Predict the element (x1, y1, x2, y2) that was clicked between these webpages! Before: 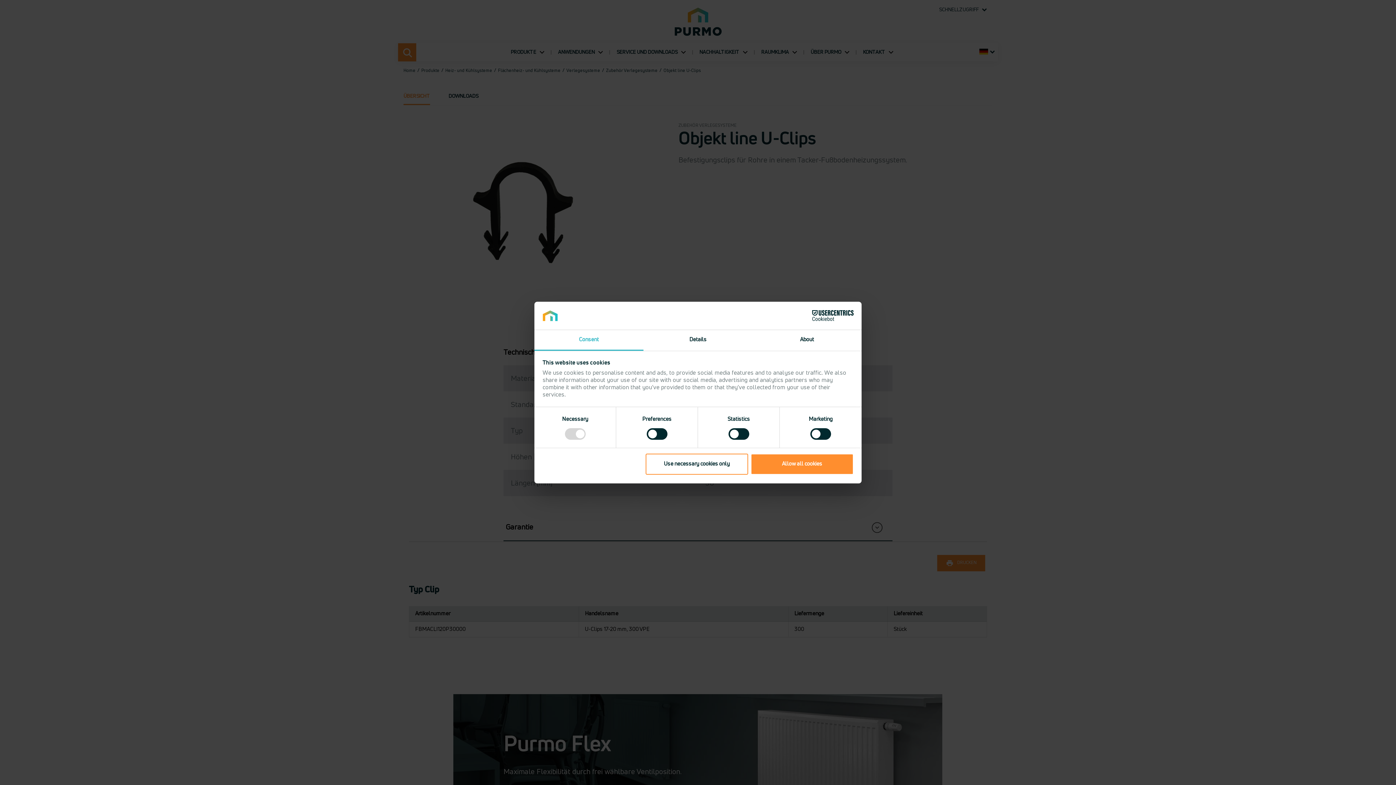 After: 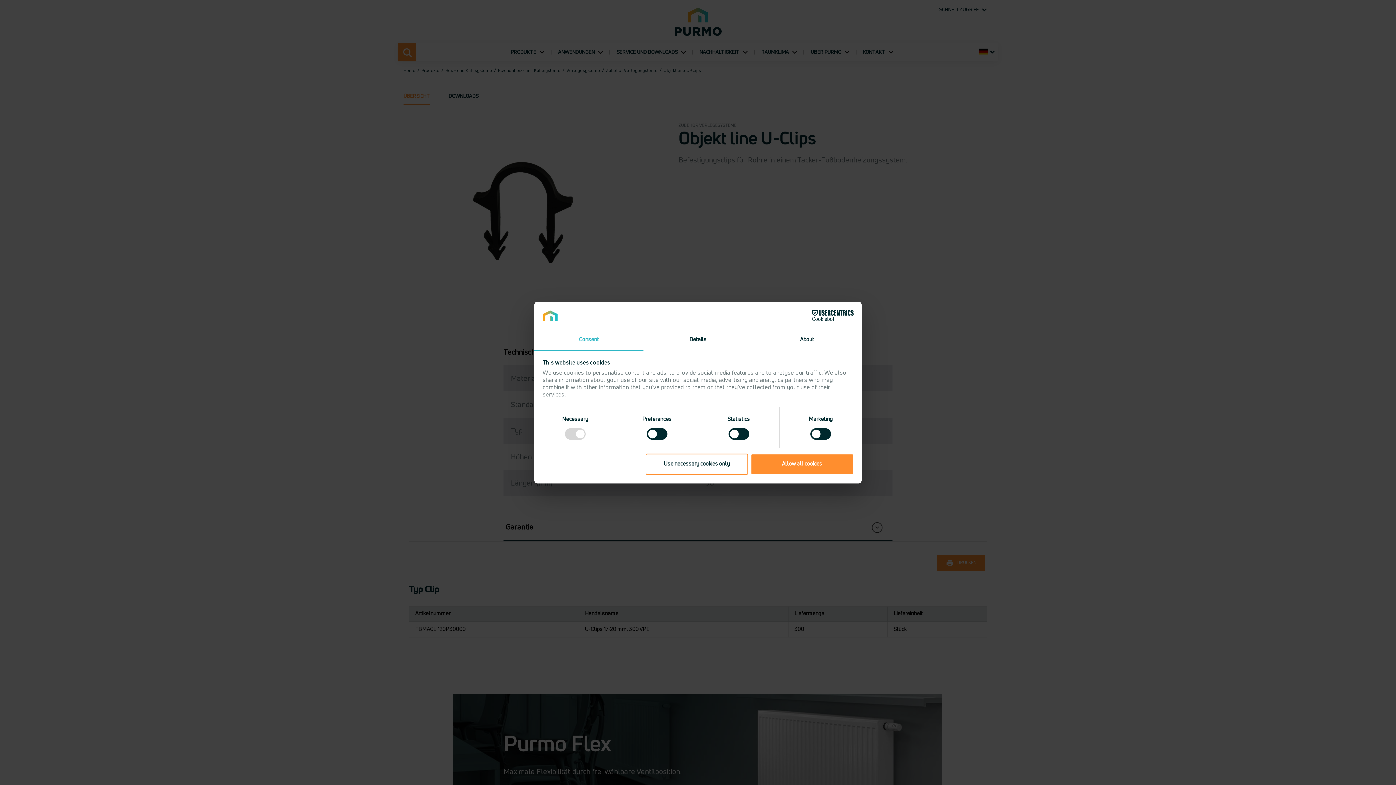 Action: bbox: (534, 330, 643, 350) label: Consent